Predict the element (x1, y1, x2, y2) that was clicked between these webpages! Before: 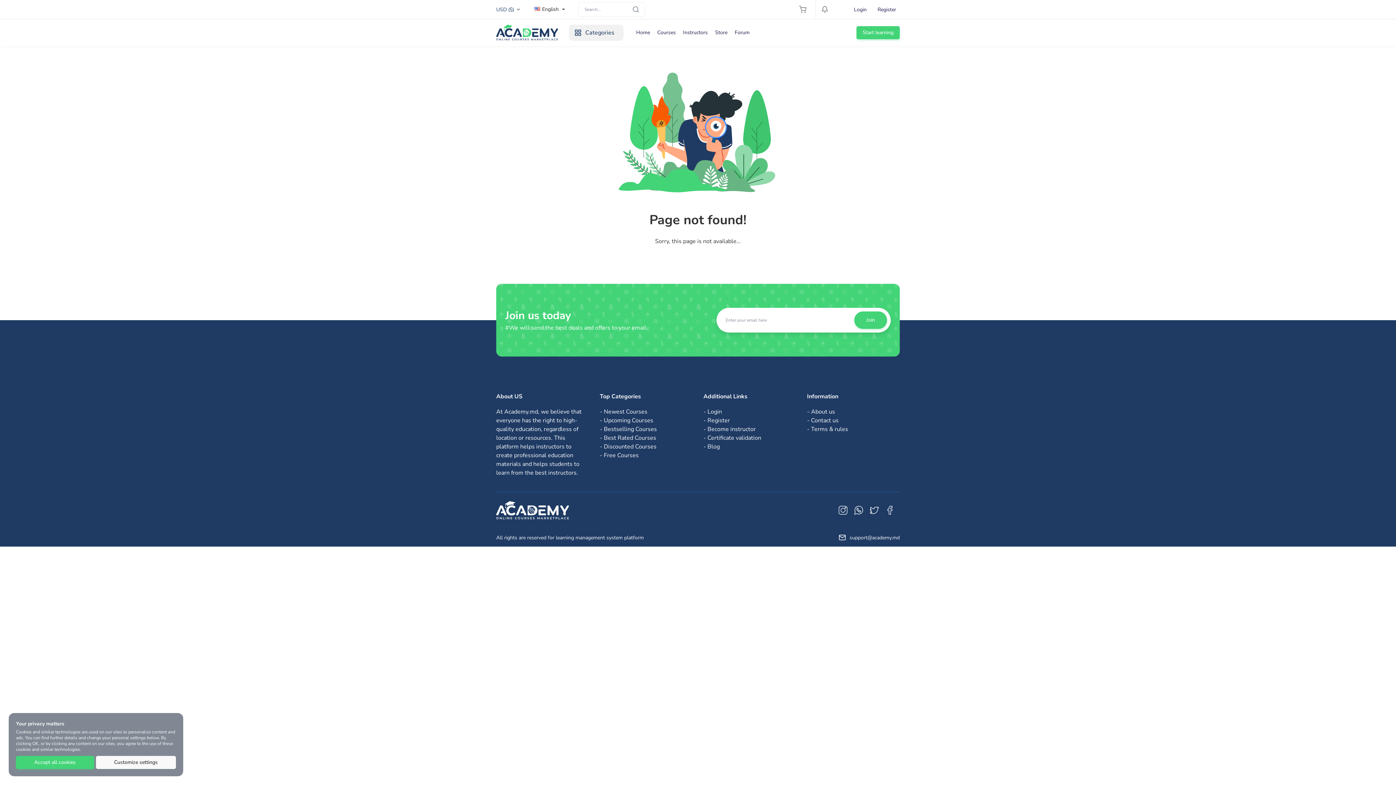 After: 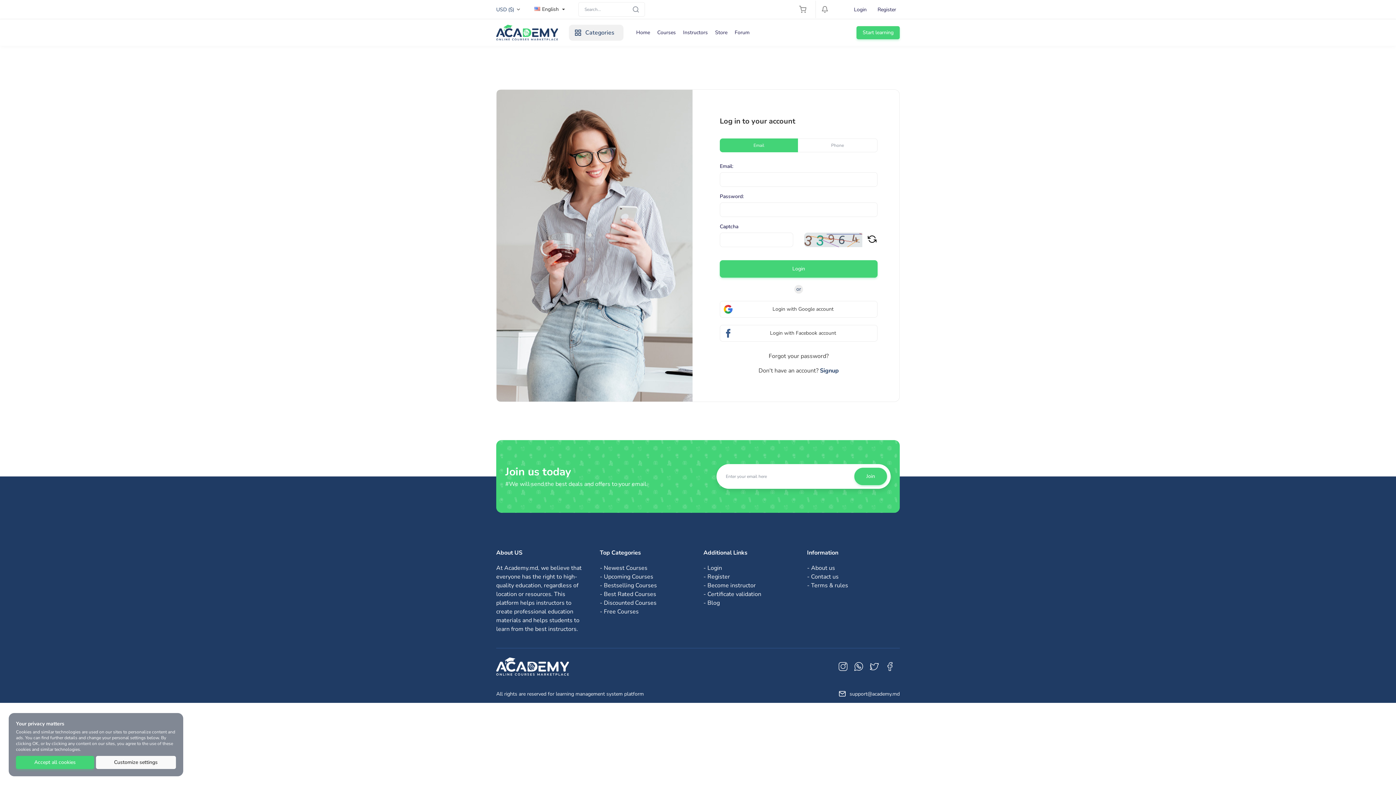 Action: bbox: (850, 4, 870, 14) label: Login